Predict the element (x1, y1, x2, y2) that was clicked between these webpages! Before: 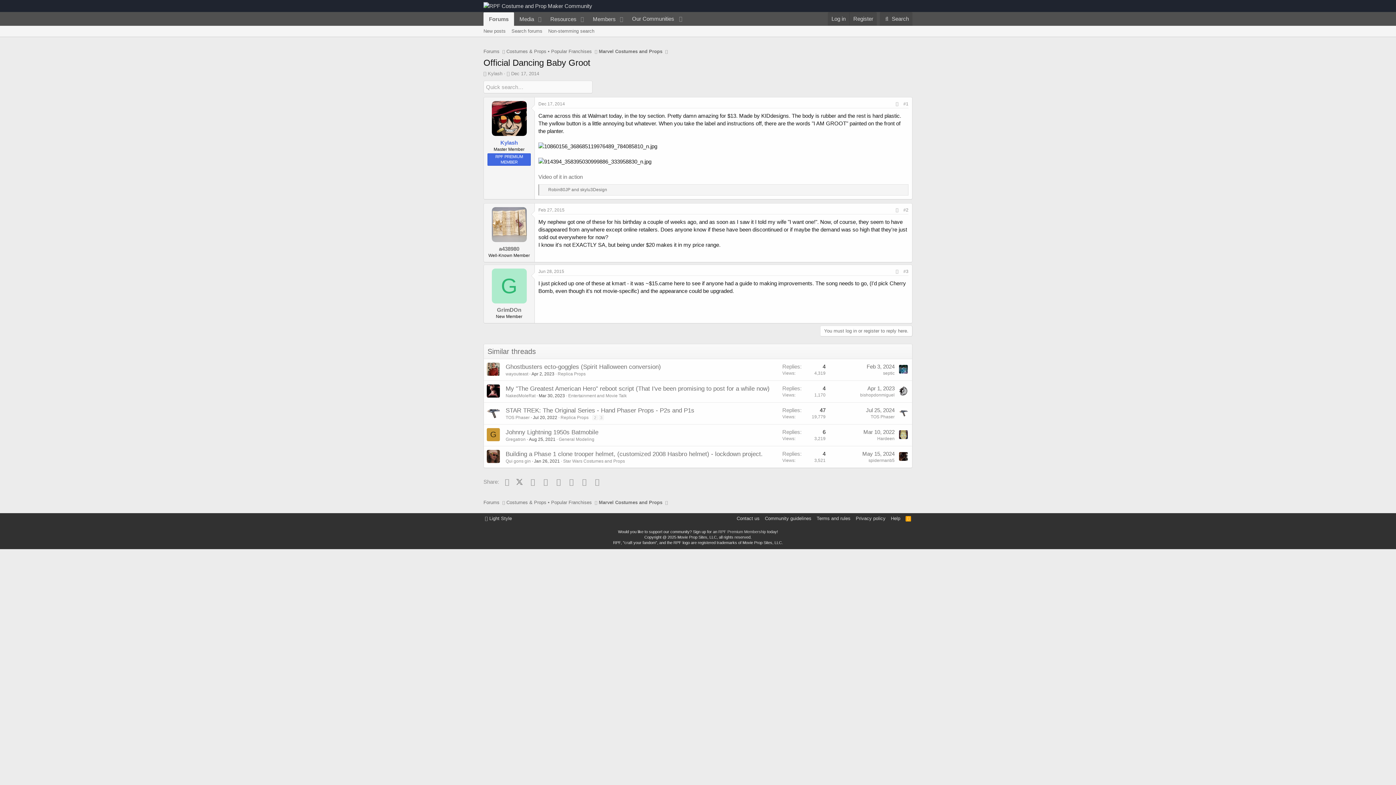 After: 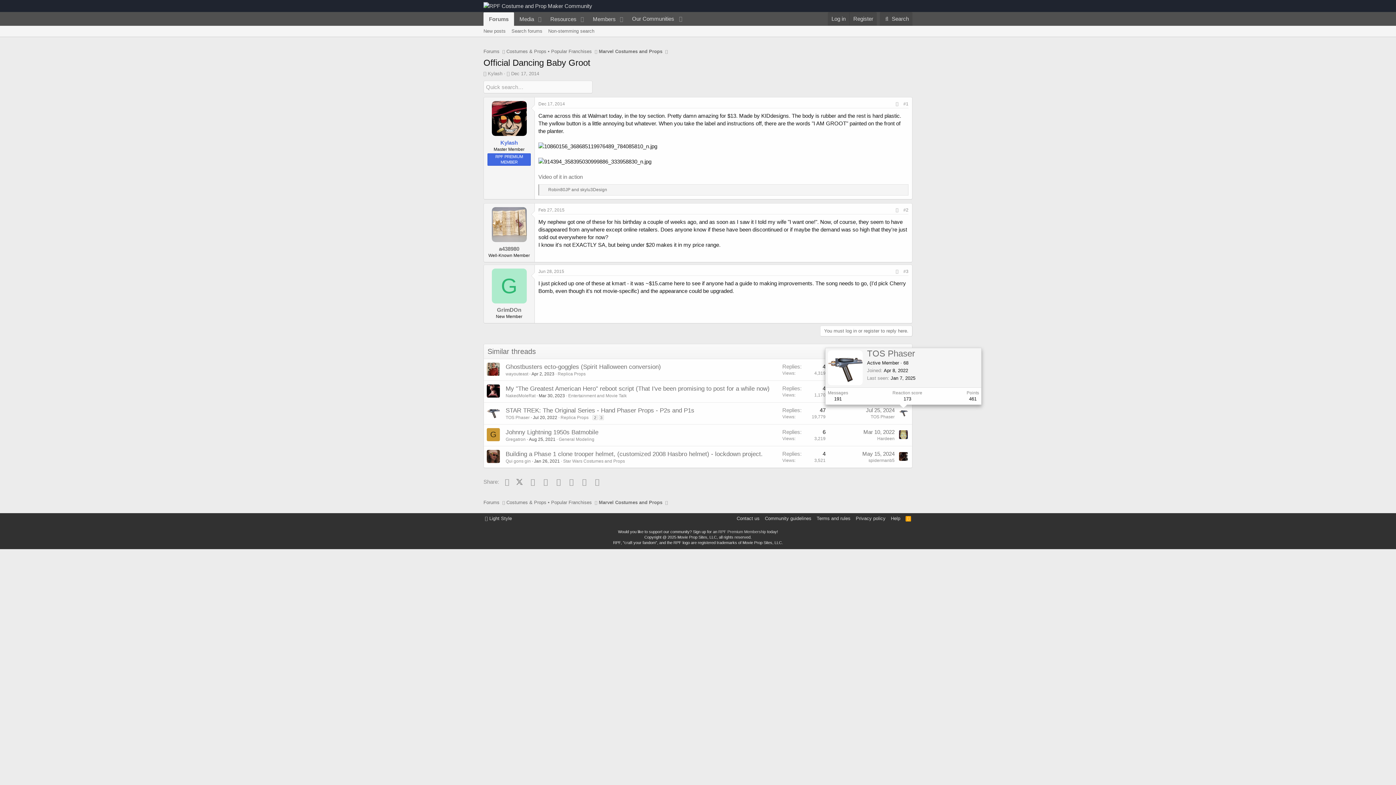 Action: bbox: (899, 408, 908, 417)